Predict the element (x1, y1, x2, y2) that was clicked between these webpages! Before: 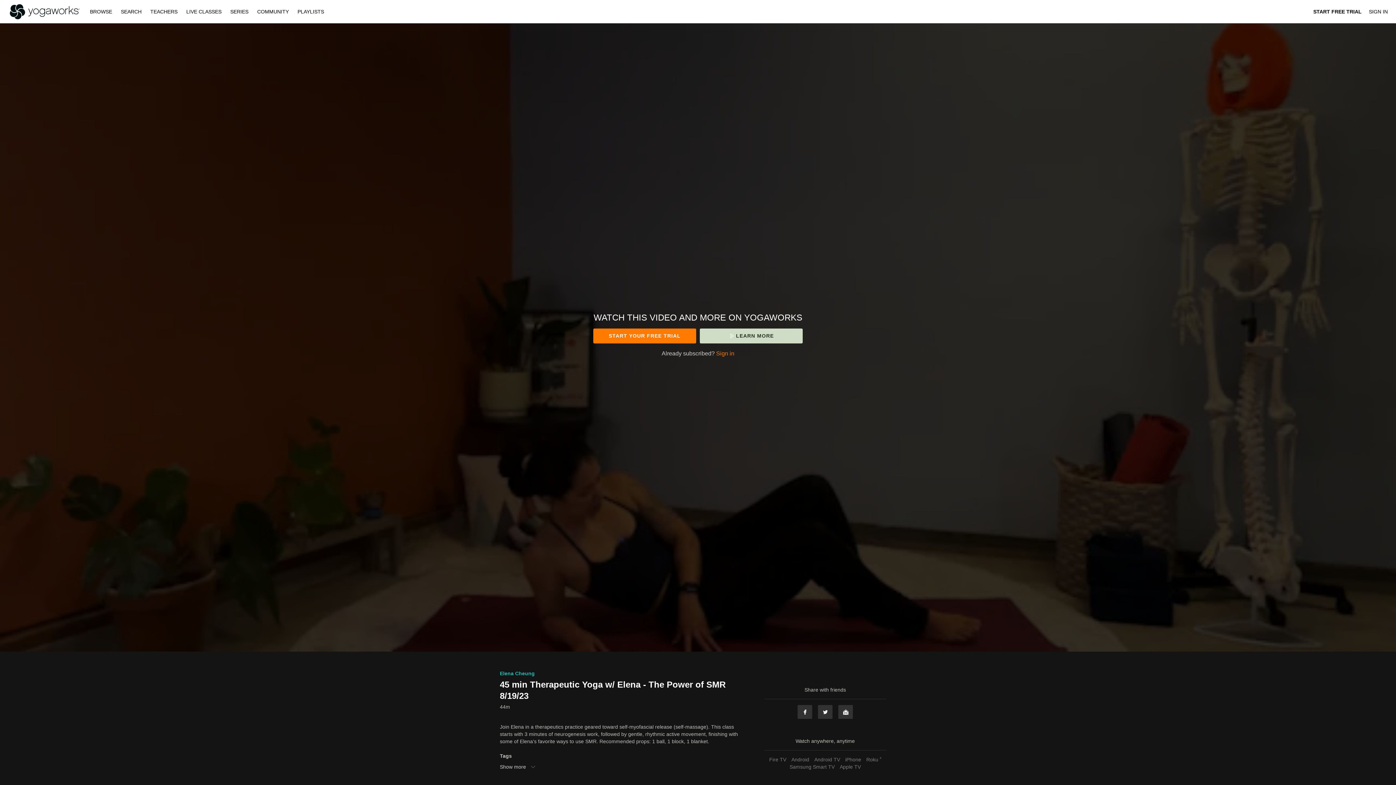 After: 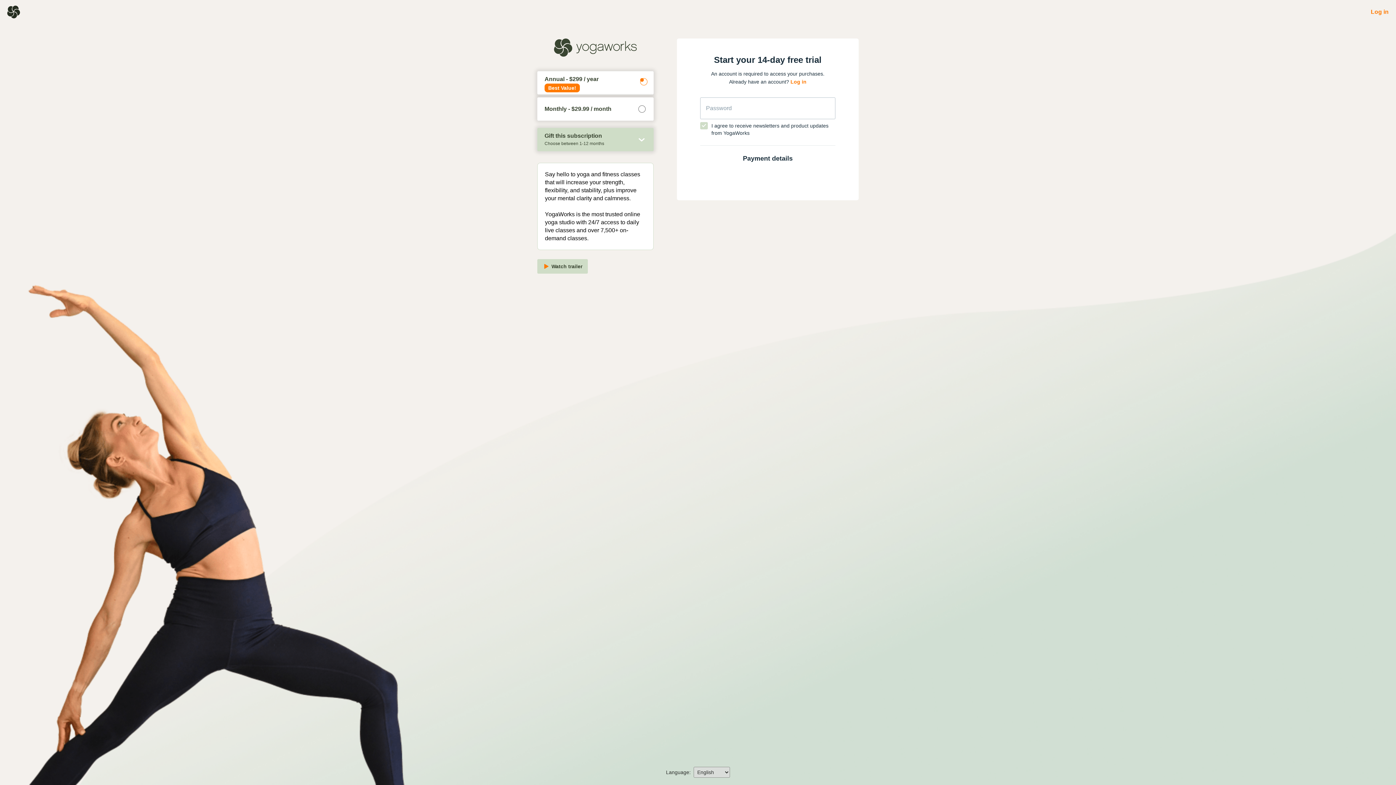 Action: bbox: (593, 328, 696, 343) label: START YOUR FREE TRIAL